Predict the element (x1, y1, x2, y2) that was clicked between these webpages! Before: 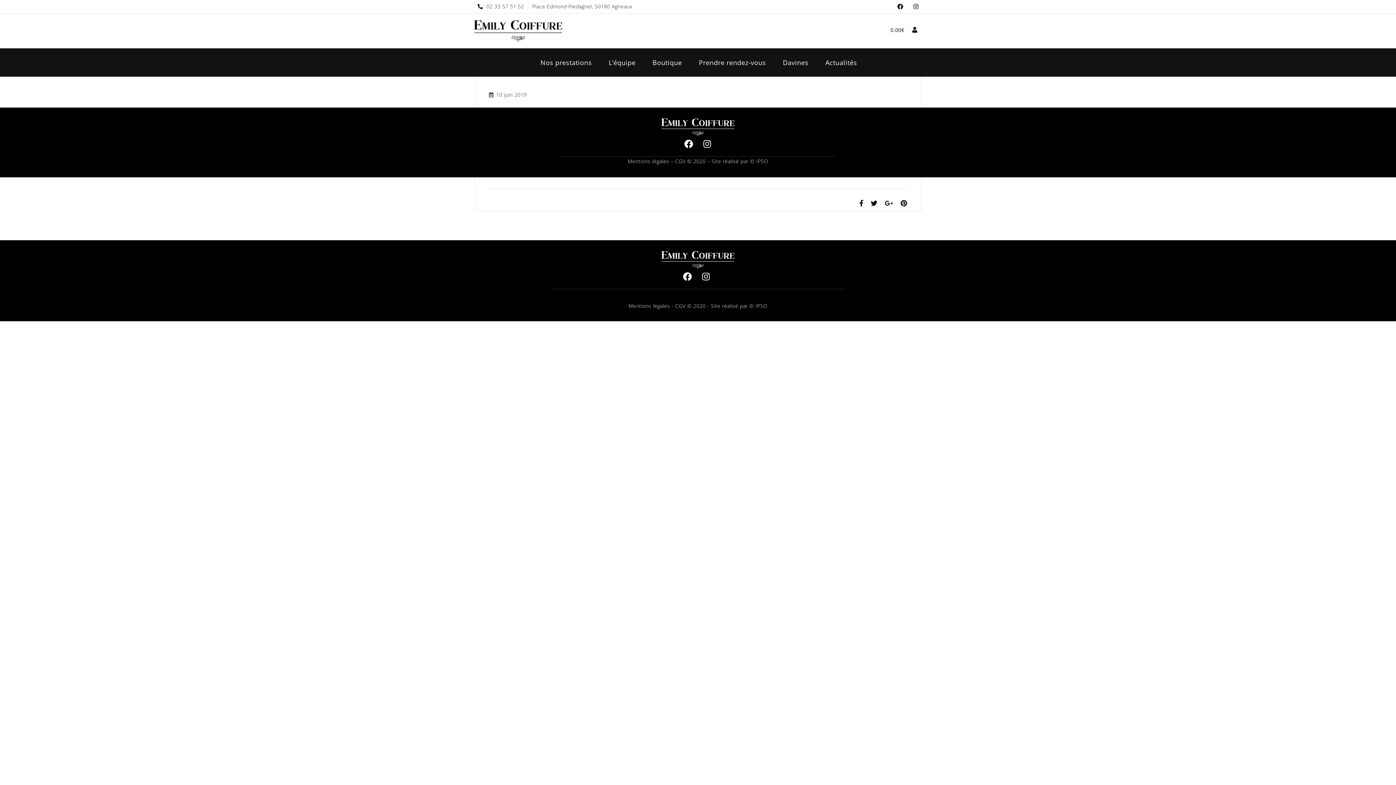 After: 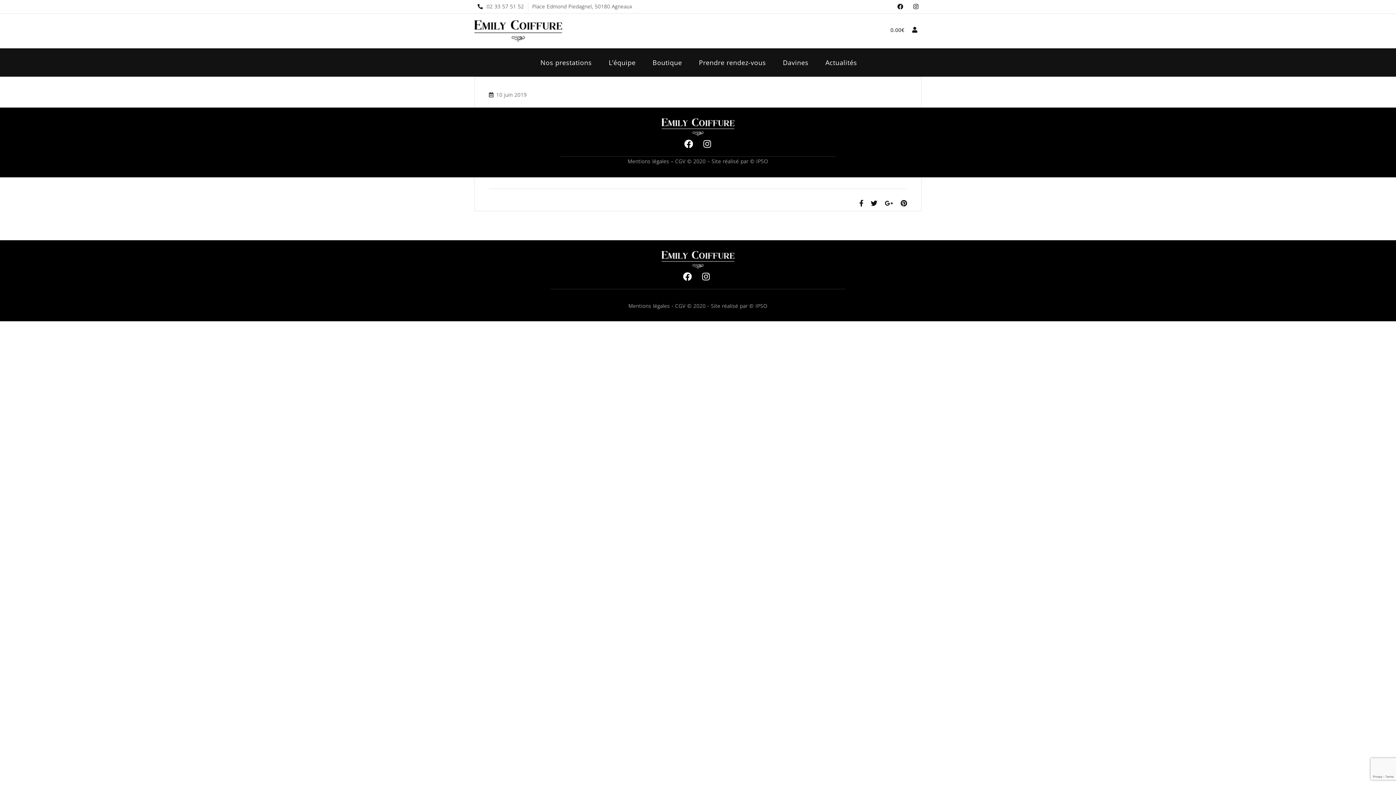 Action: bbox: (473, 1, 528, 11) label: 02 33 57 51 52